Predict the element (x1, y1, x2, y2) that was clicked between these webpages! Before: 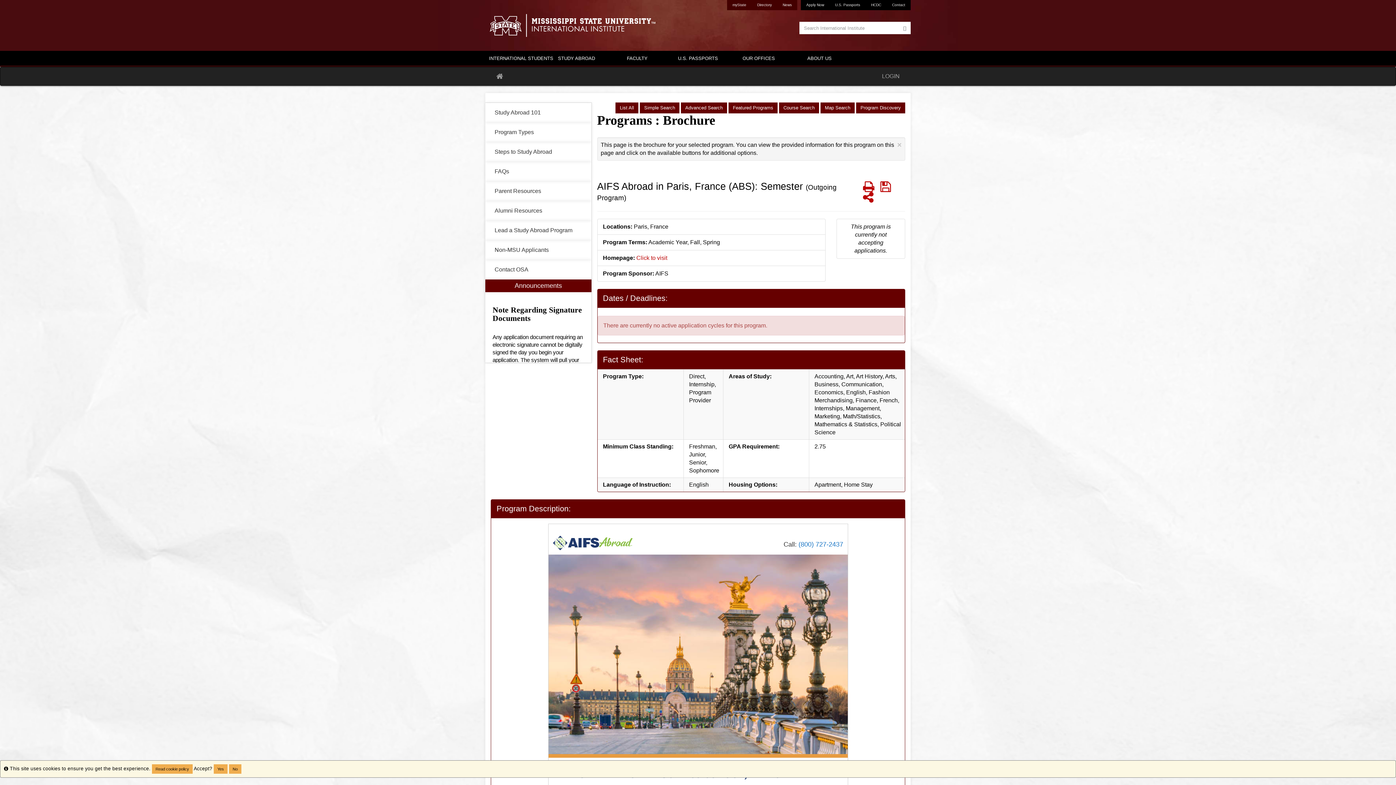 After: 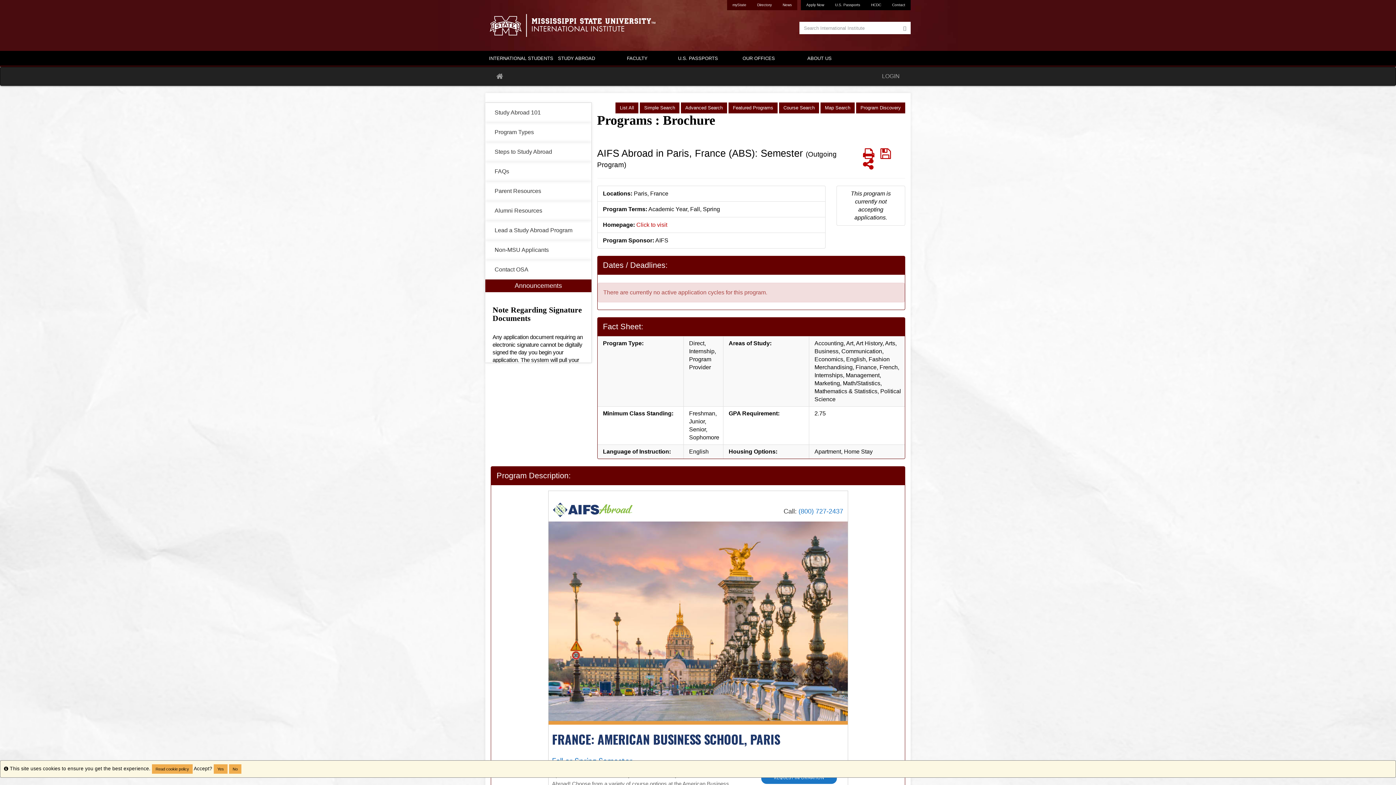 Action: bbox: (897, 140, 901, 148) label: Close Announcement